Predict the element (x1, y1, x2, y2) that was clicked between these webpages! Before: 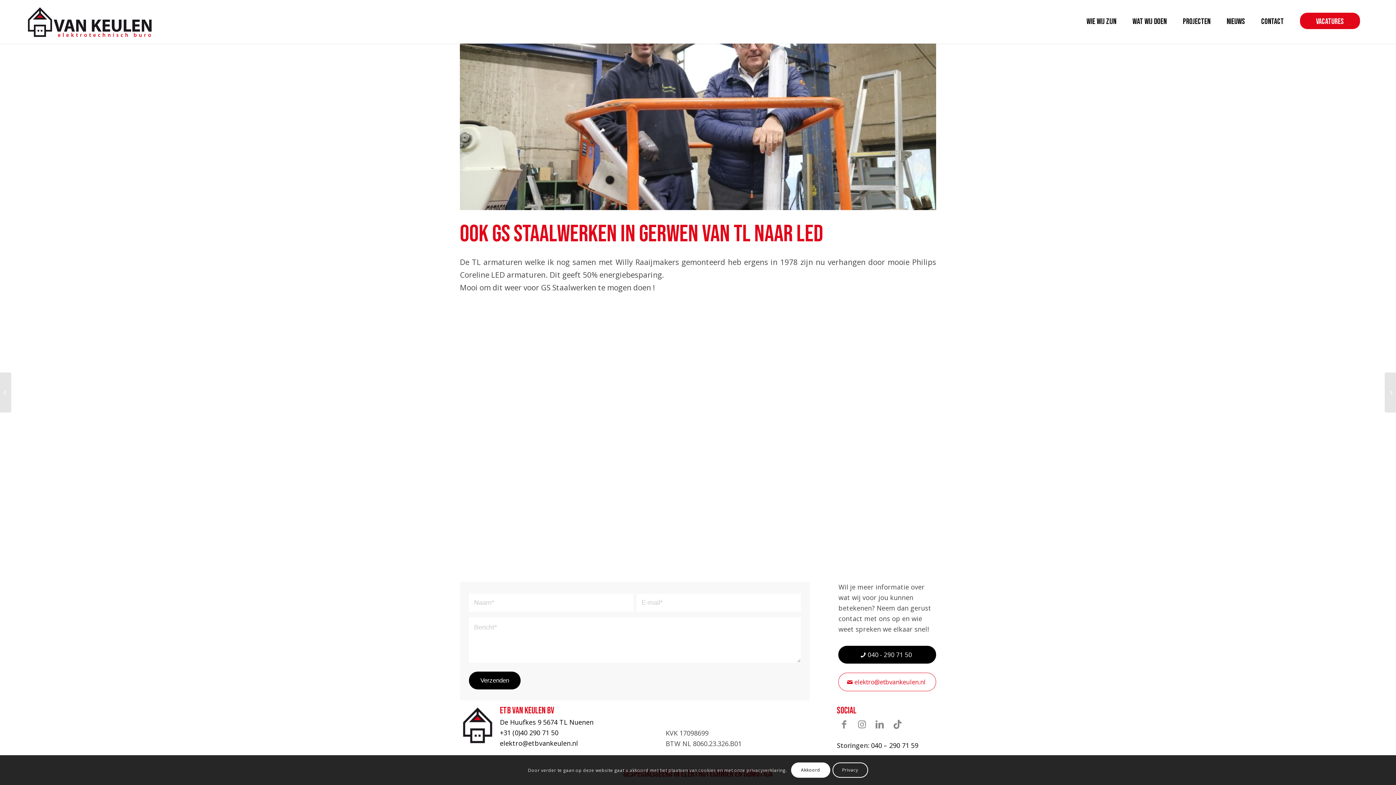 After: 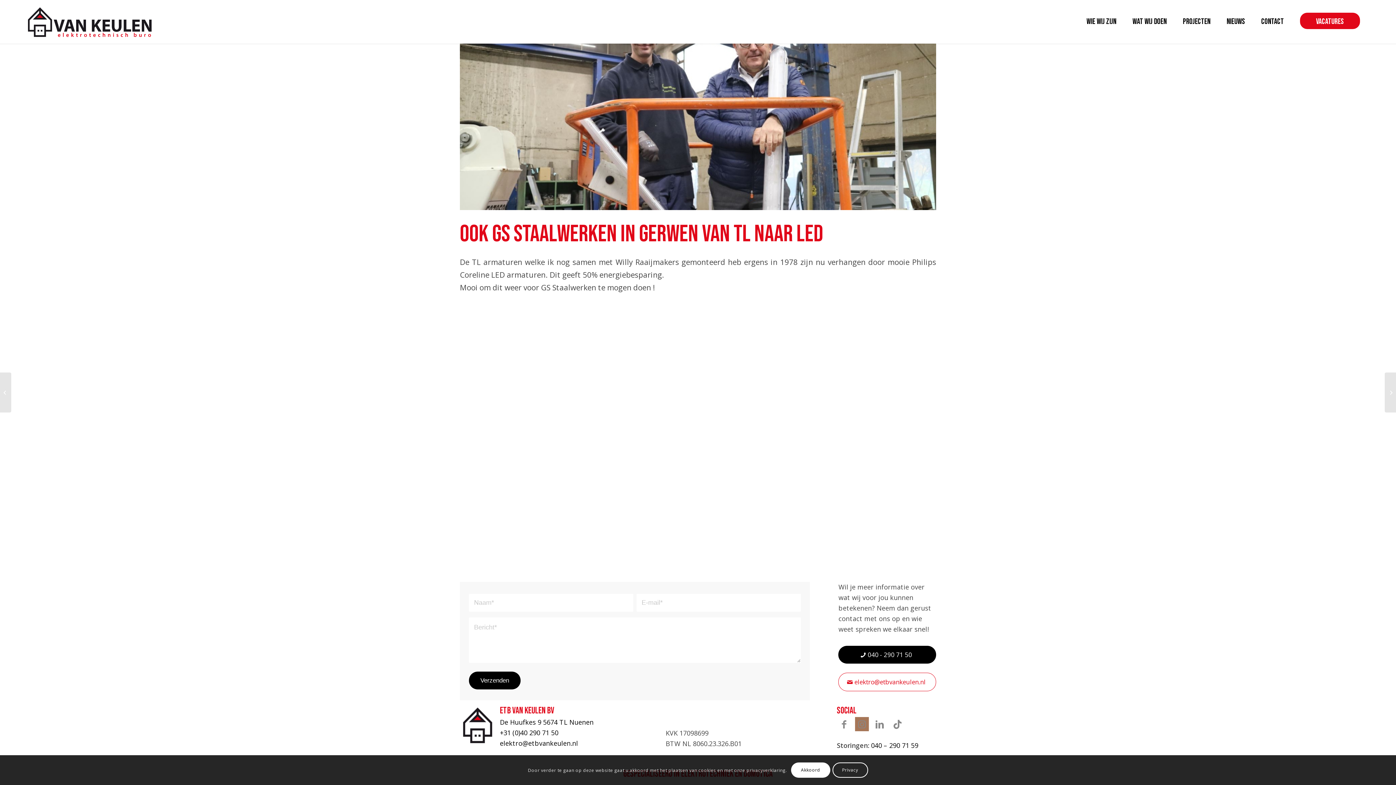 Action: label: Link naar Instagram bbox: (855, 717, 869, 731)